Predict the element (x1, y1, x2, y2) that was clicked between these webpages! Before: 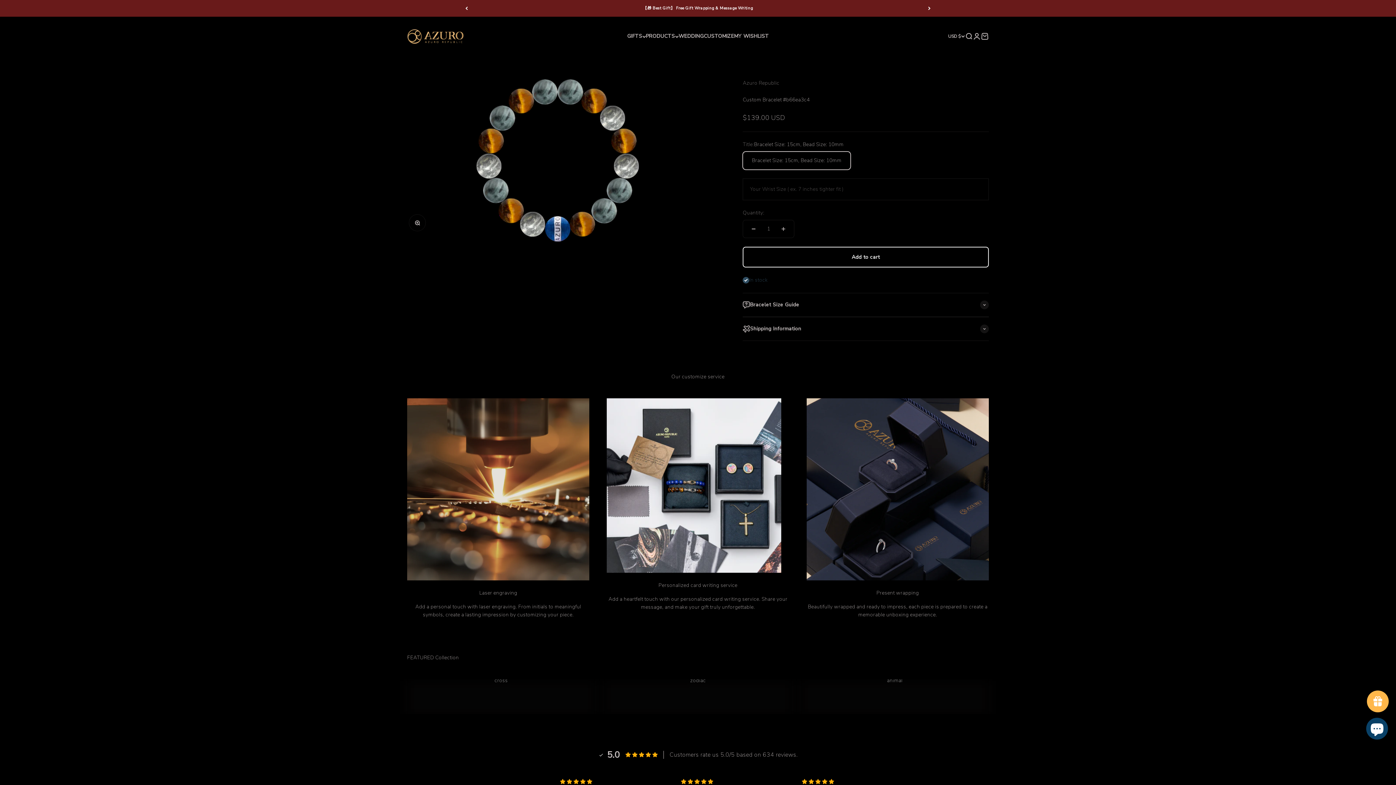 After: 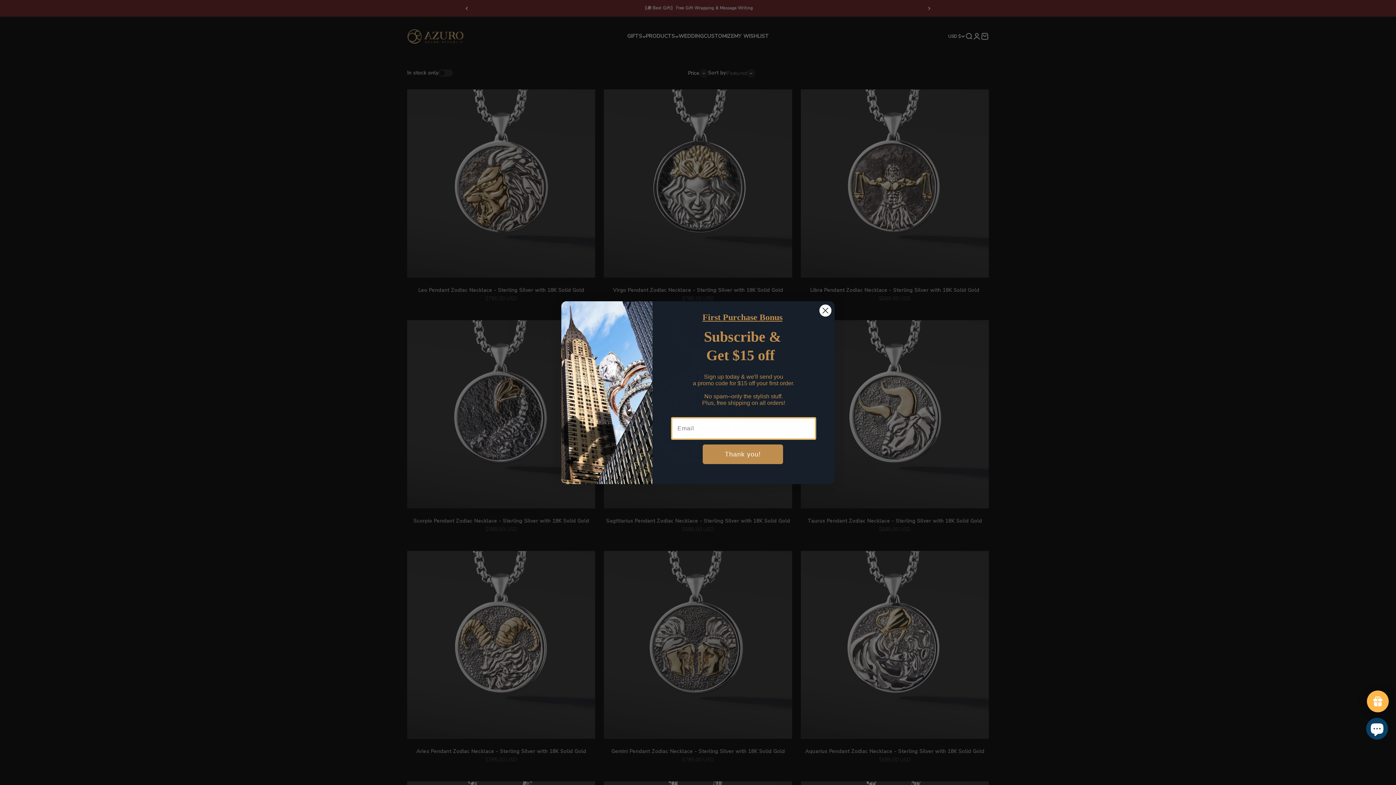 Action: bbox: (604, 679, 792, 714) label: zodiac